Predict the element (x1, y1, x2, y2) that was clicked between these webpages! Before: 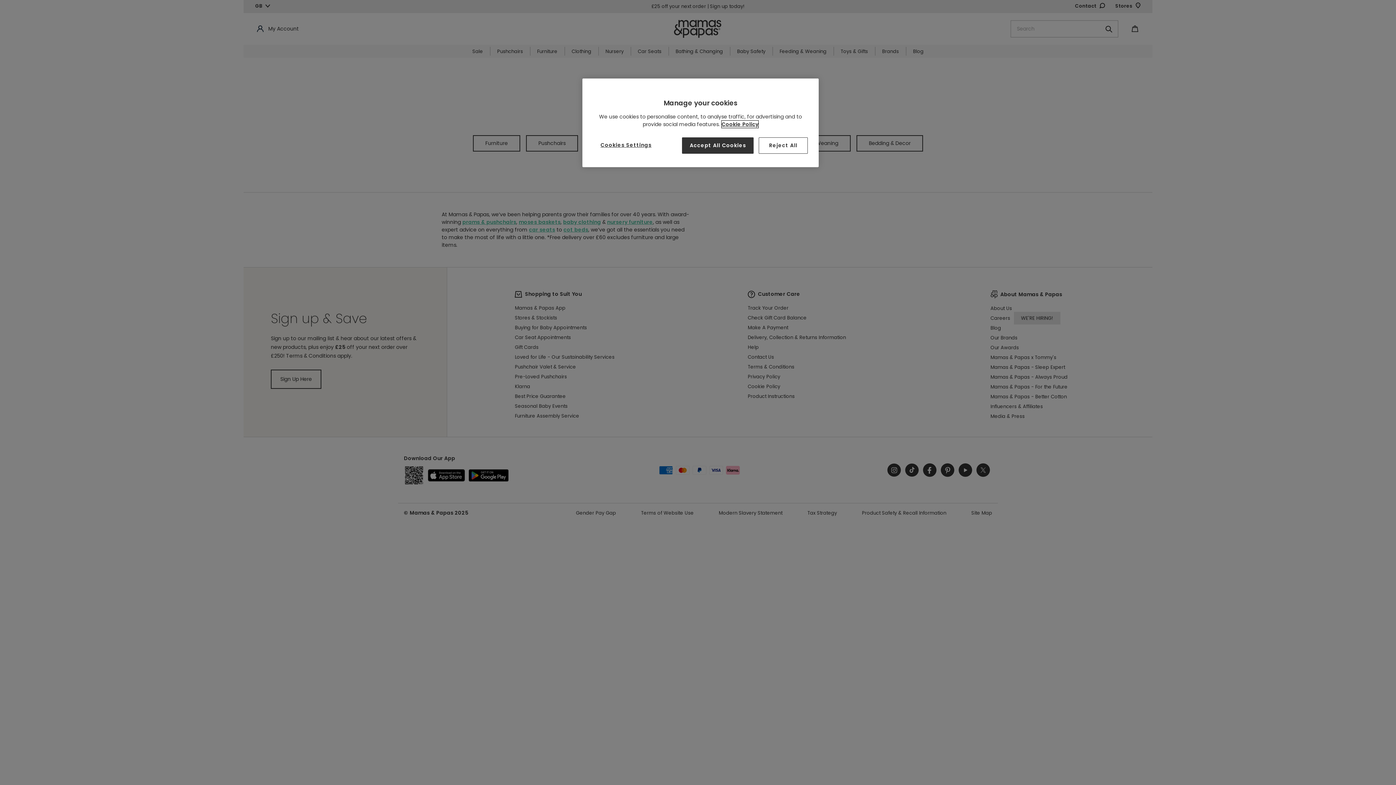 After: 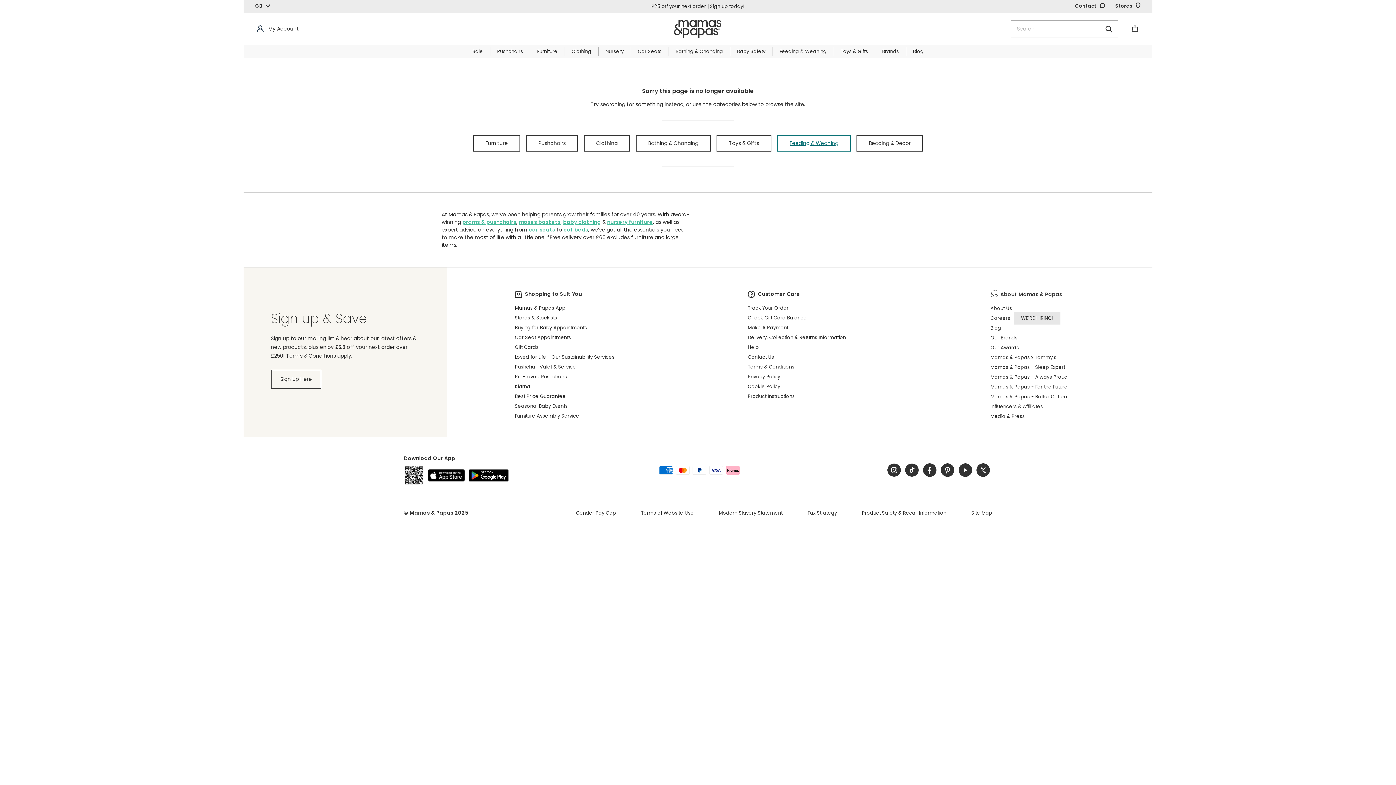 Action: bbox: (758, 137, 808, 153) label: Reject All